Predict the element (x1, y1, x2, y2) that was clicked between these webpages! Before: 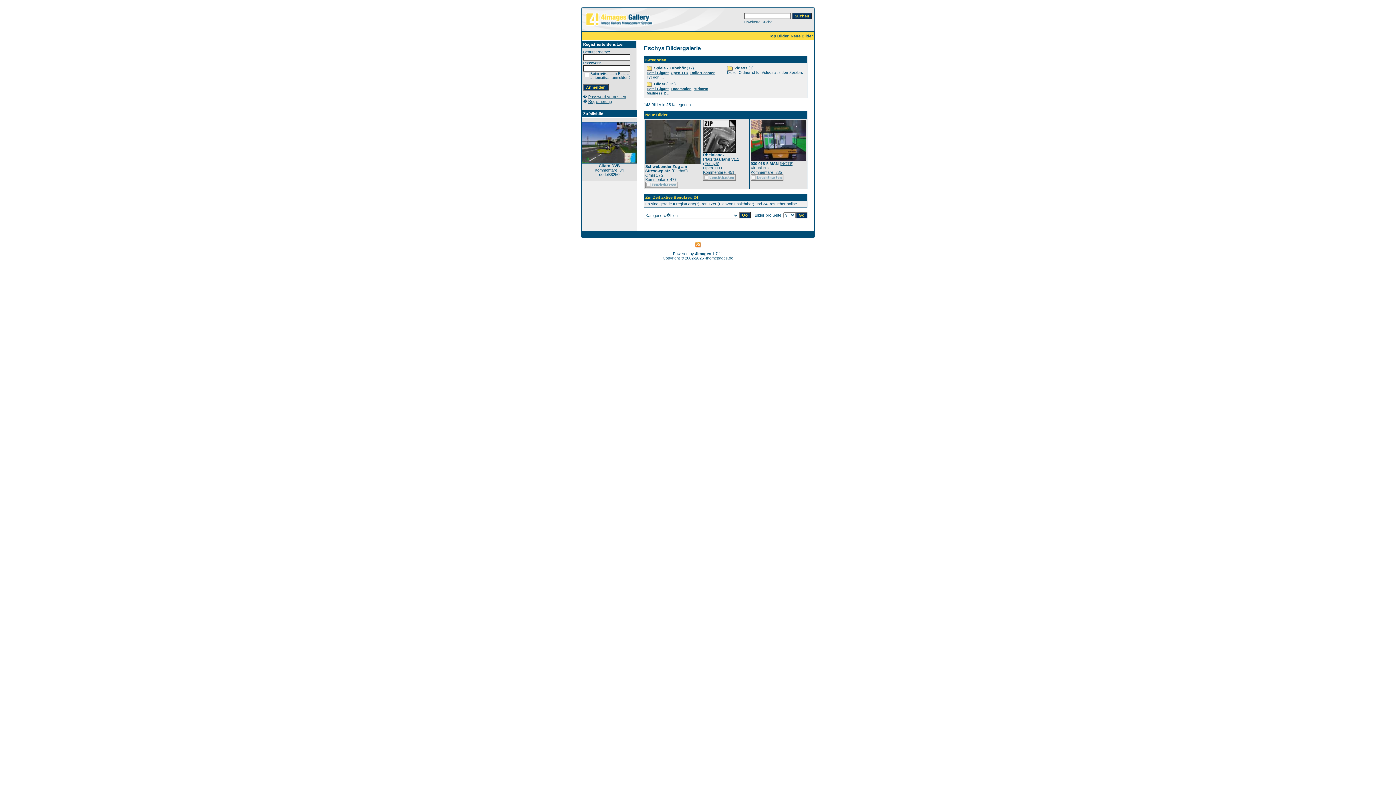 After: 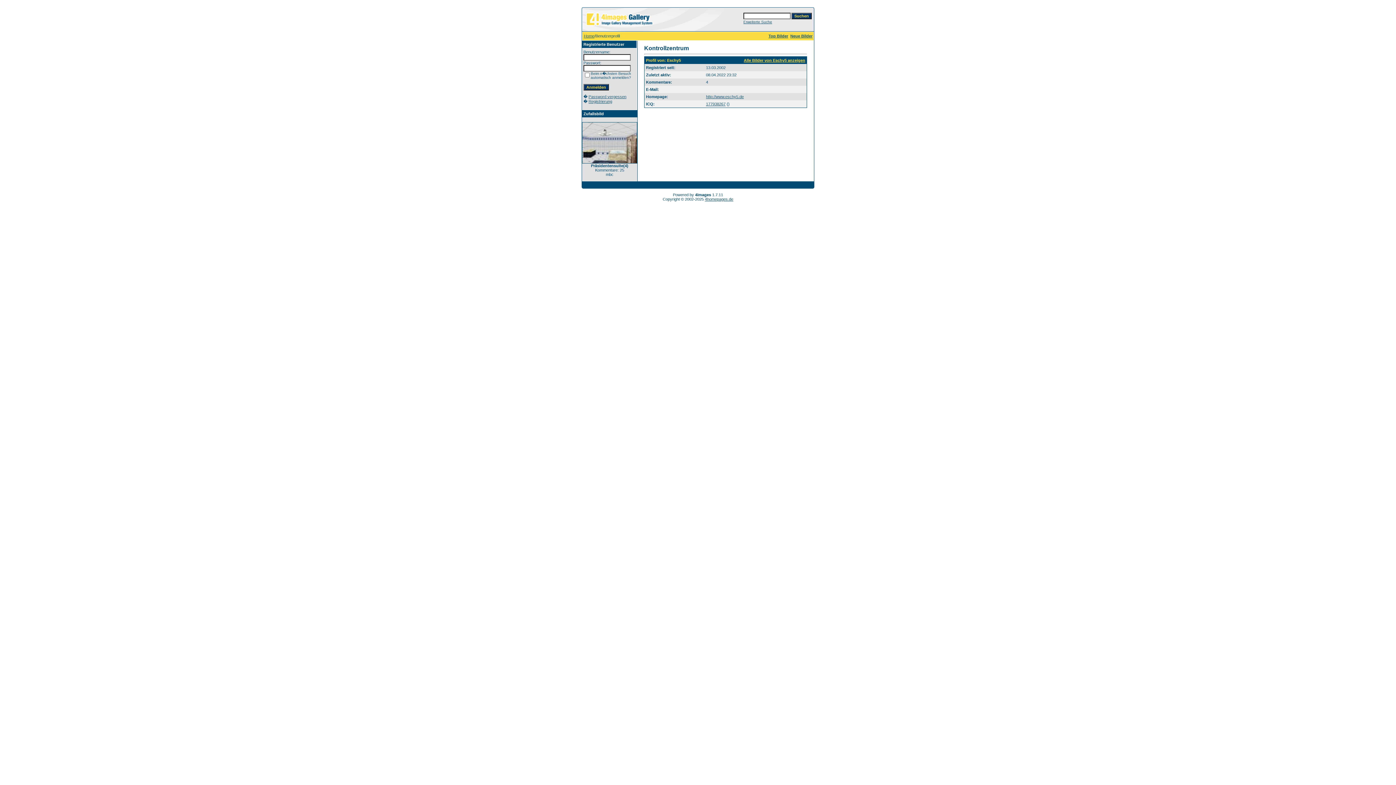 Action: bbox: (673, 168, 686, 173) label: Eschy5